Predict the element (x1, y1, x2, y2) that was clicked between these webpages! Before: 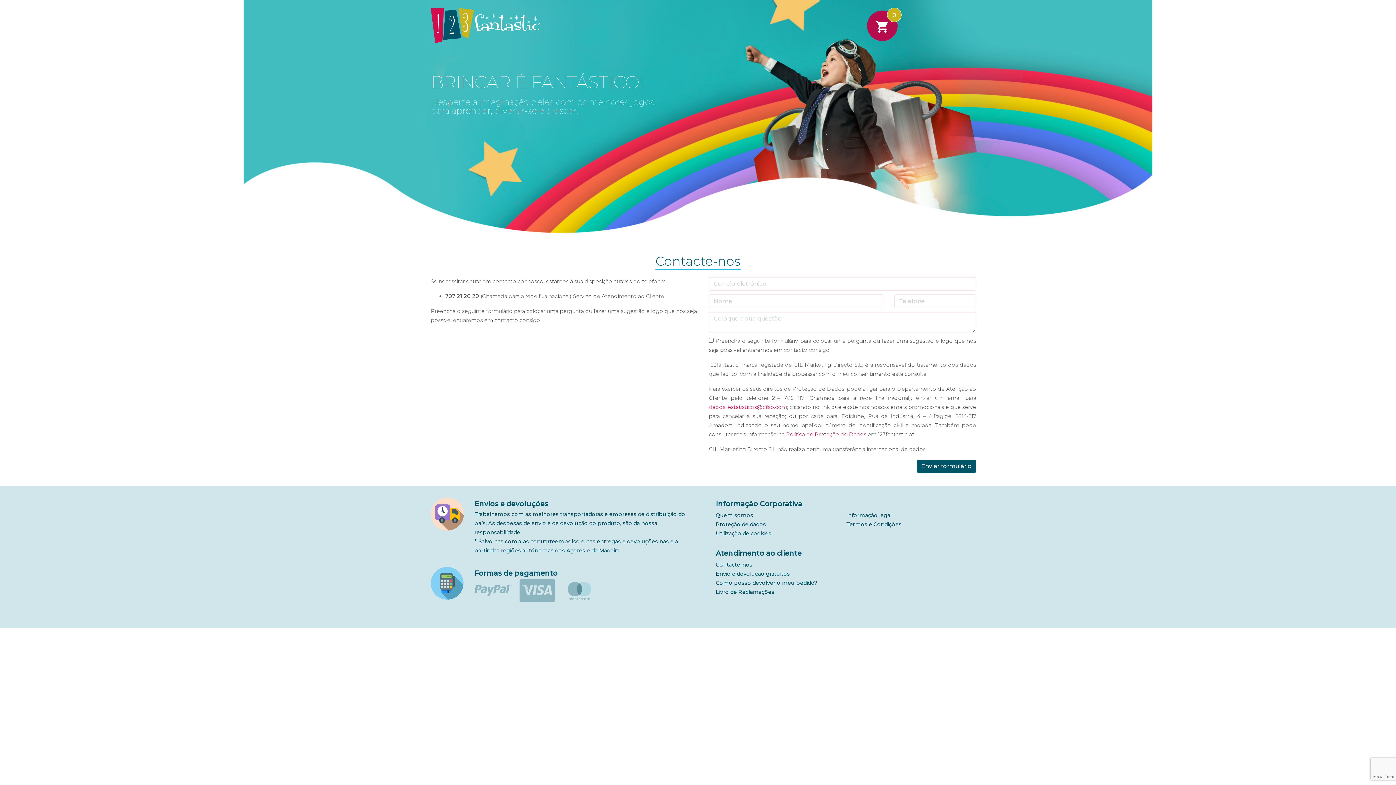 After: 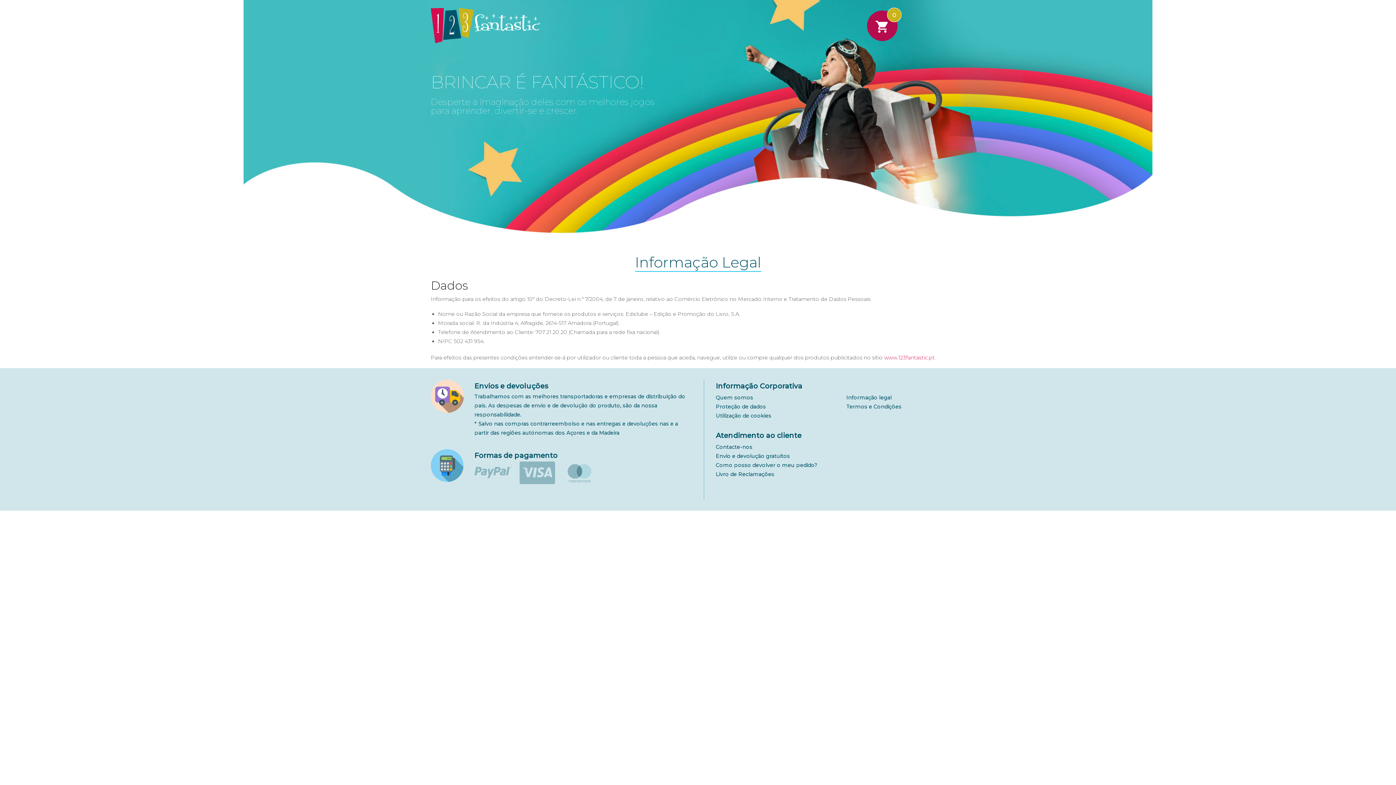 Action: label: Informação legal bbox: (846, 512, 892, 518)